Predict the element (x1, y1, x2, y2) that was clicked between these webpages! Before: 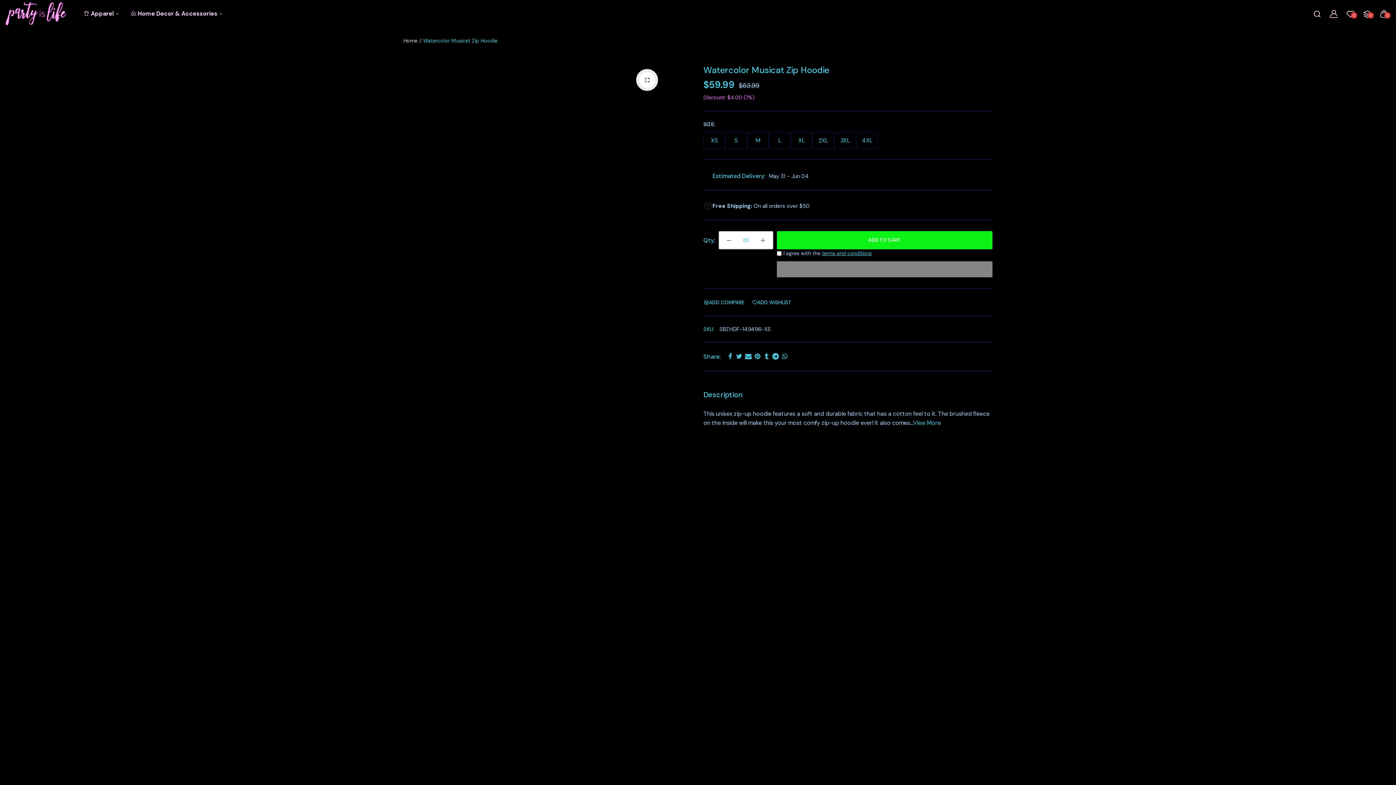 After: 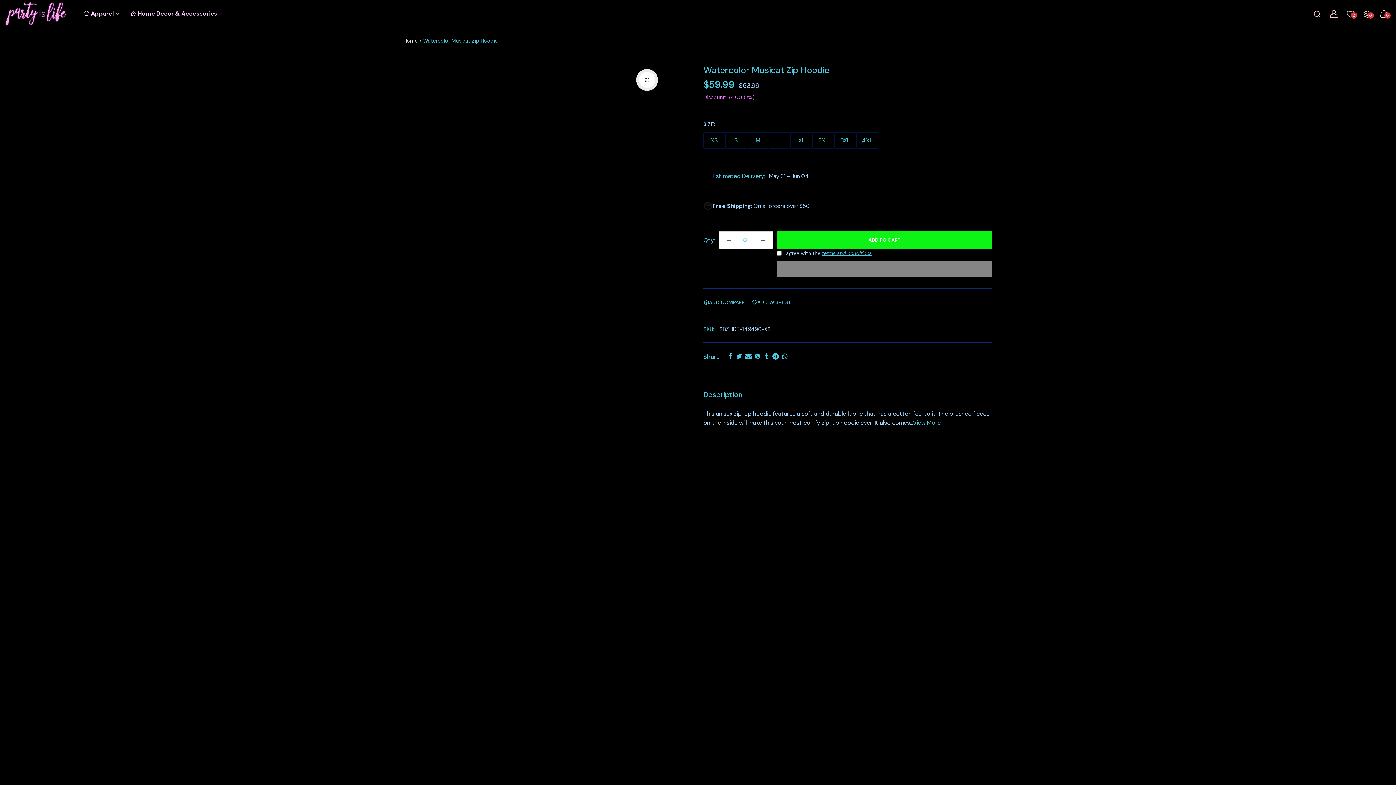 Action: bbox: (777, 261, 992, 277) label:  